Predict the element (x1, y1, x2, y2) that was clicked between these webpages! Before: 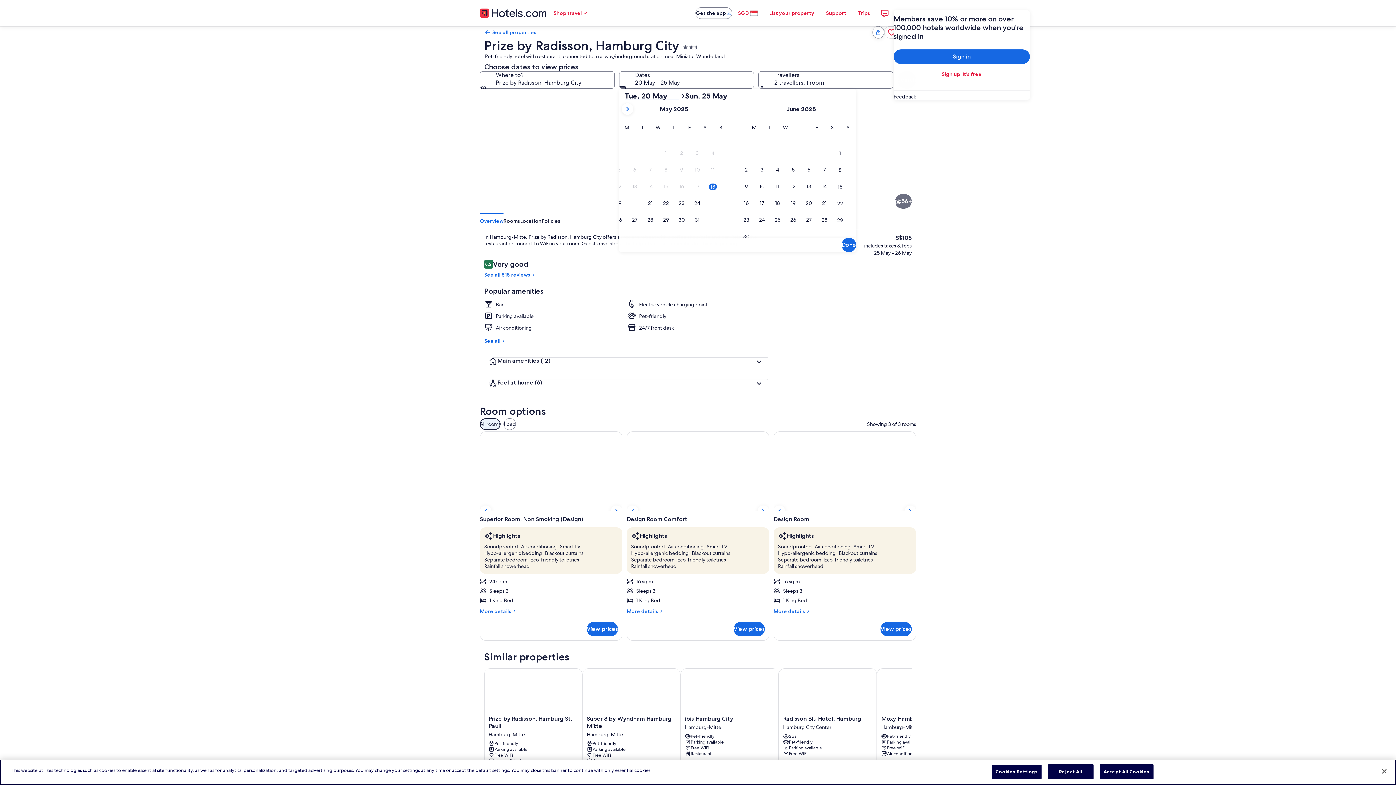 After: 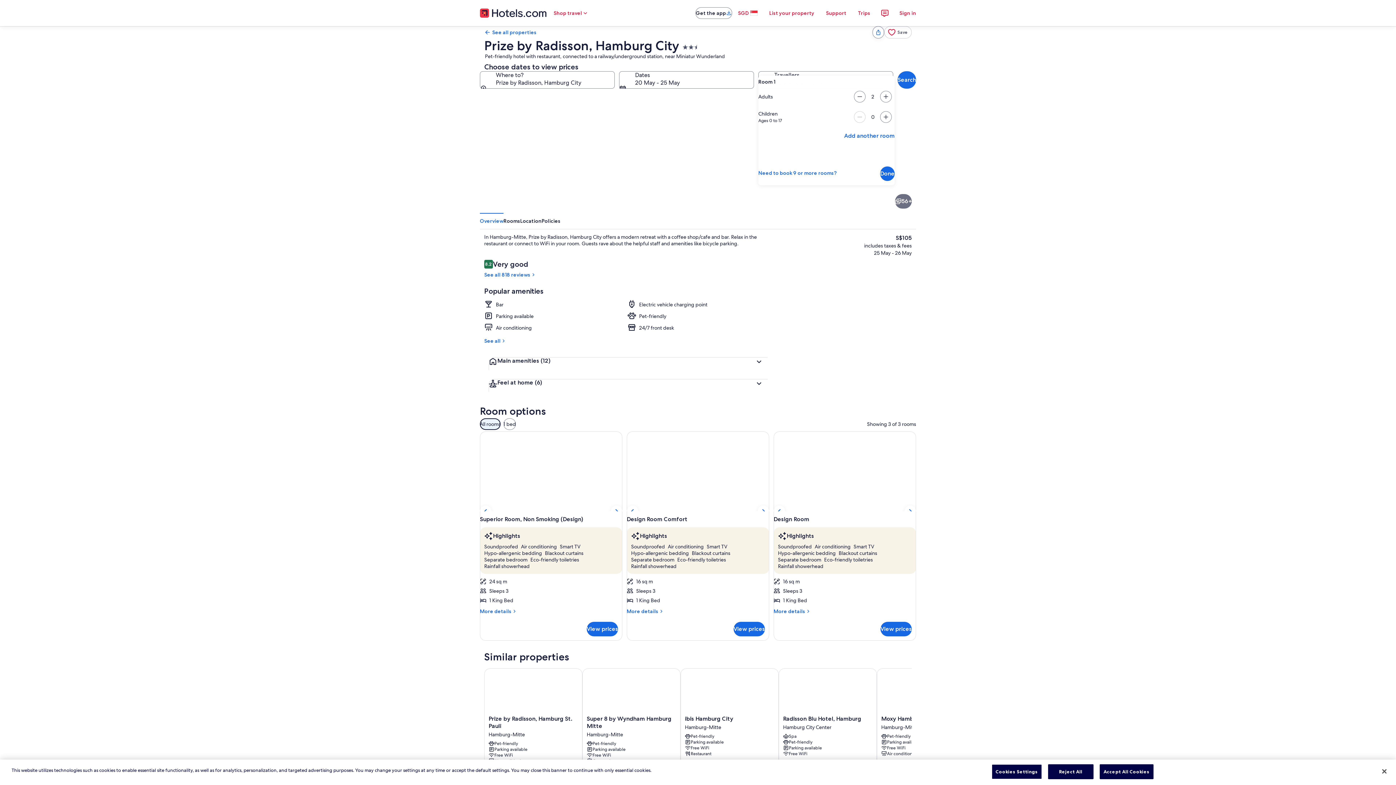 Action: bbox: (758, 71, 893, 88) label: Travellers, 2 travellers, 1 room